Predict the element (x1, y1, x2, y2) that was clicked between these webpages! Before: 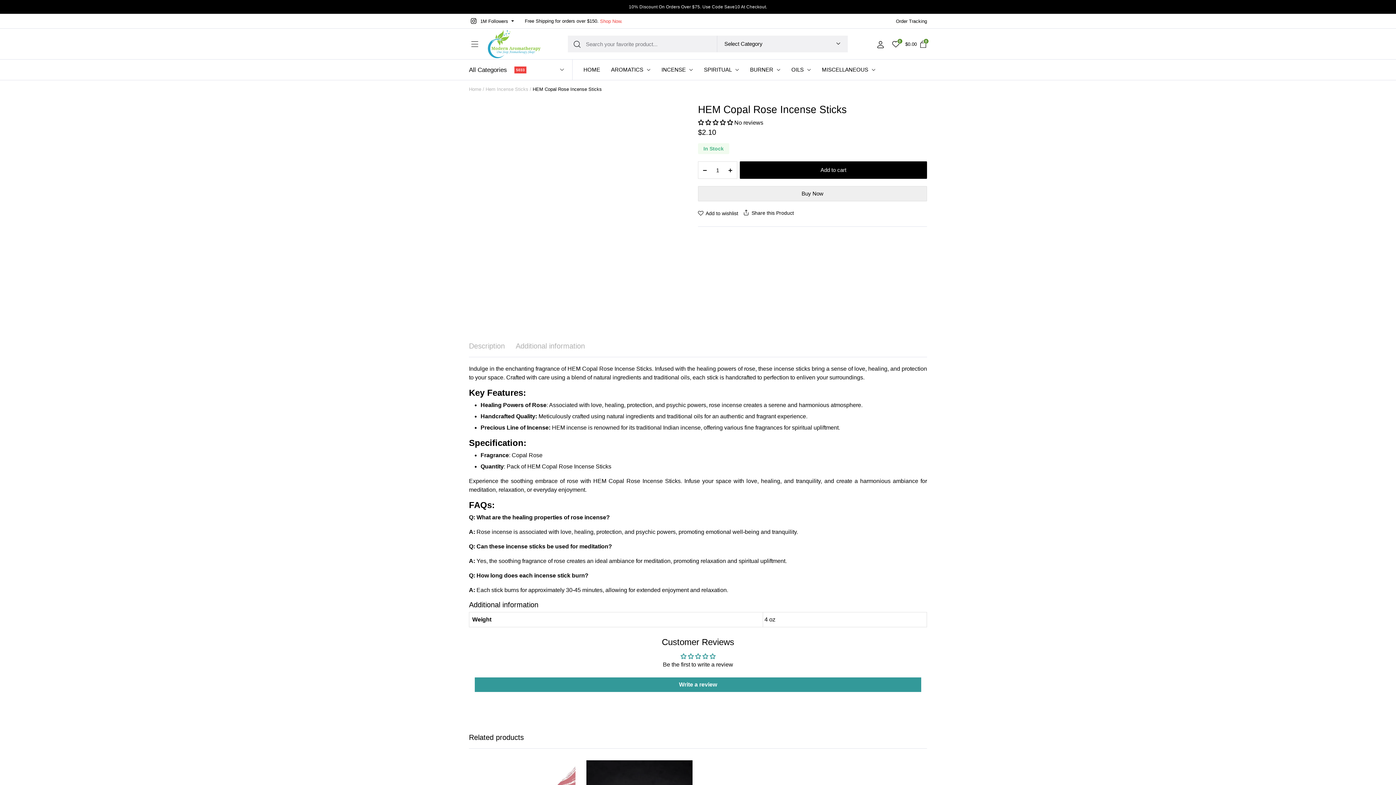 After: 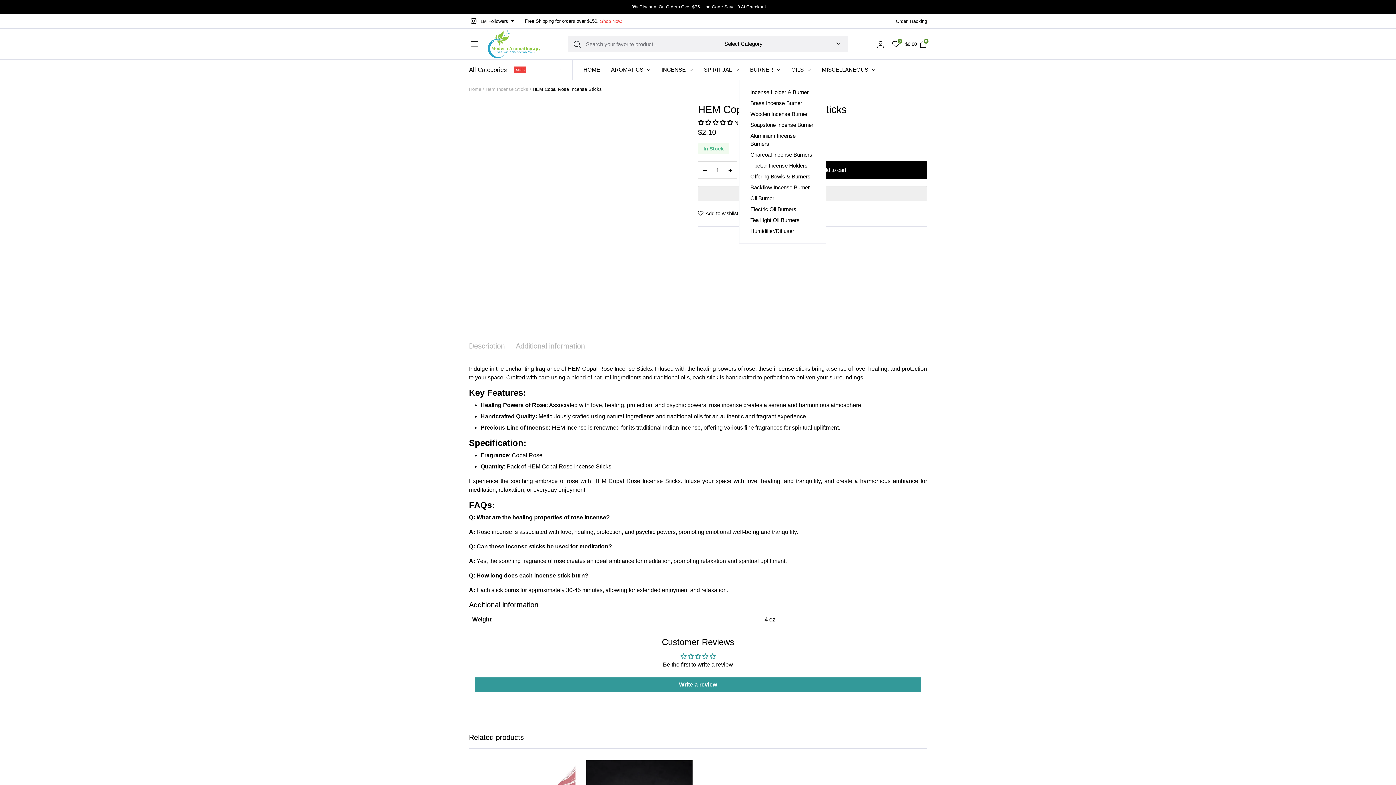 Action: label: BURNER bbox: (750, 59, 780, 80)